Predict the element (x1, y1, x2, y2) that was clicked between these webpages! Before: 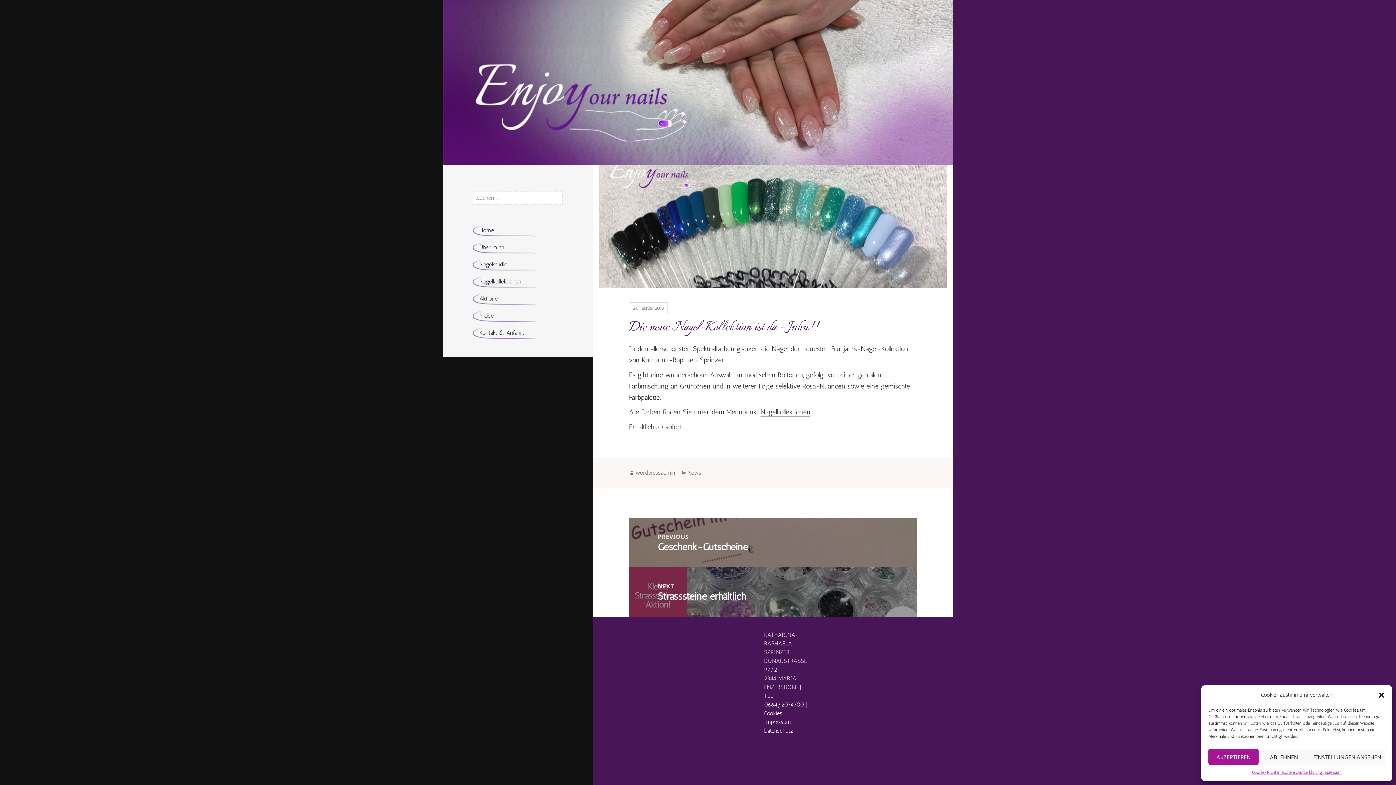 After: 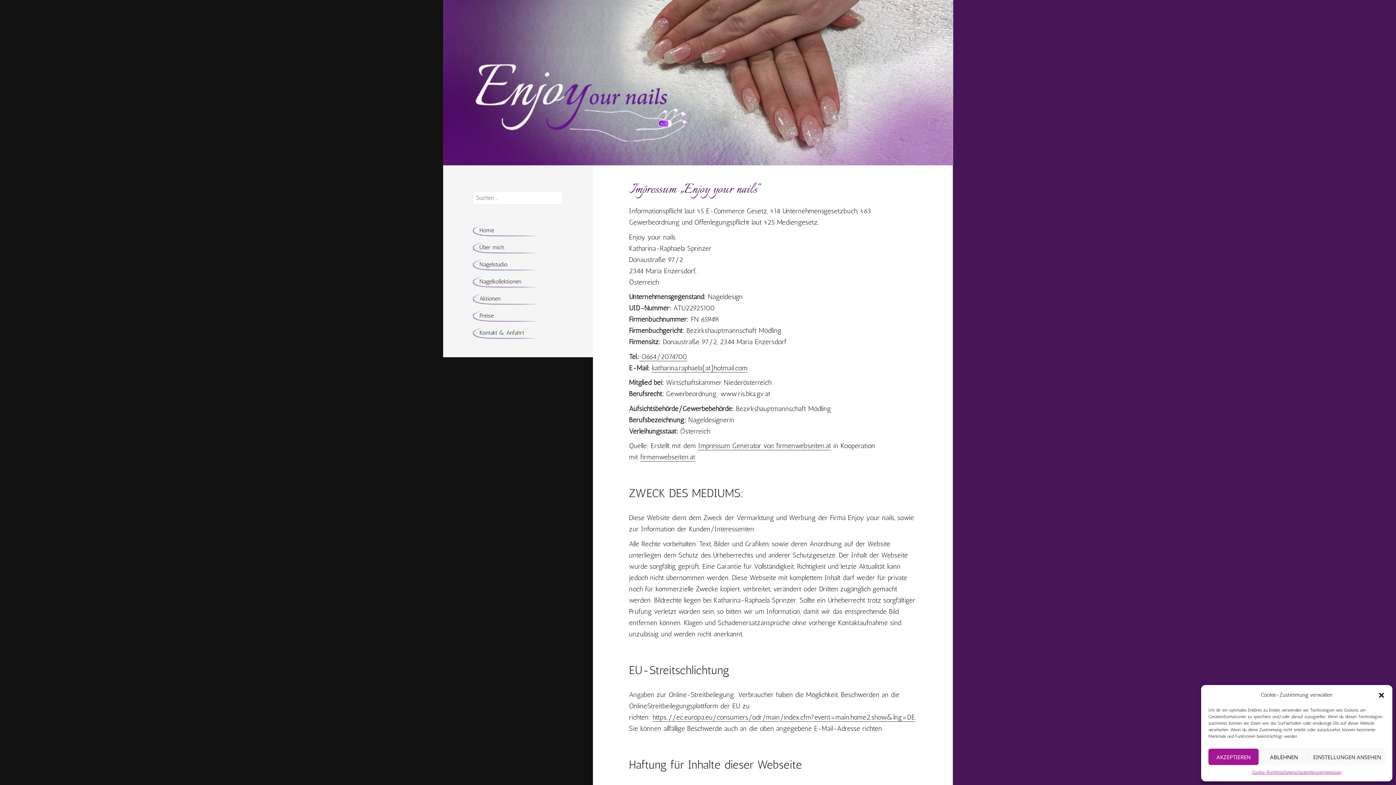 Action: bbox: (1322, 769, 1341, 776) label: Impressum